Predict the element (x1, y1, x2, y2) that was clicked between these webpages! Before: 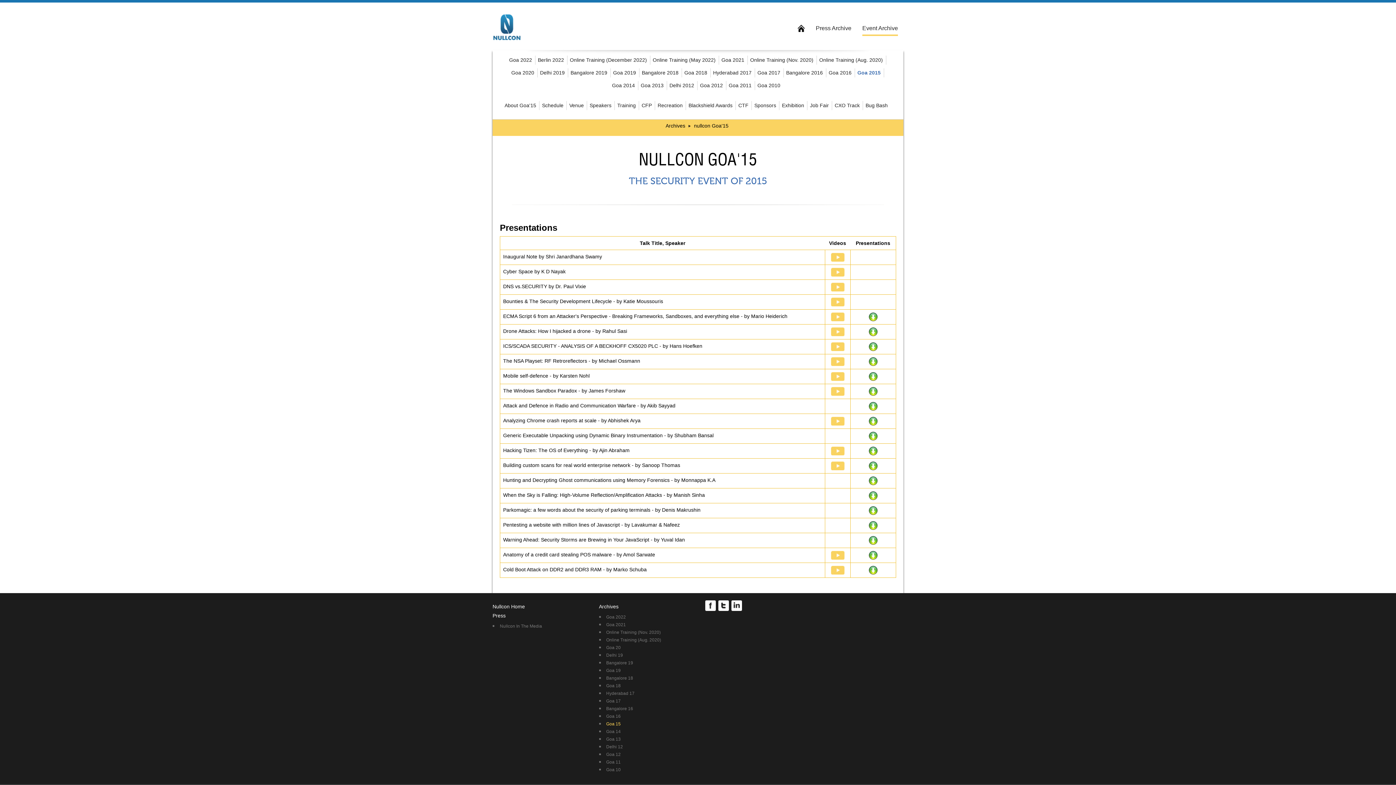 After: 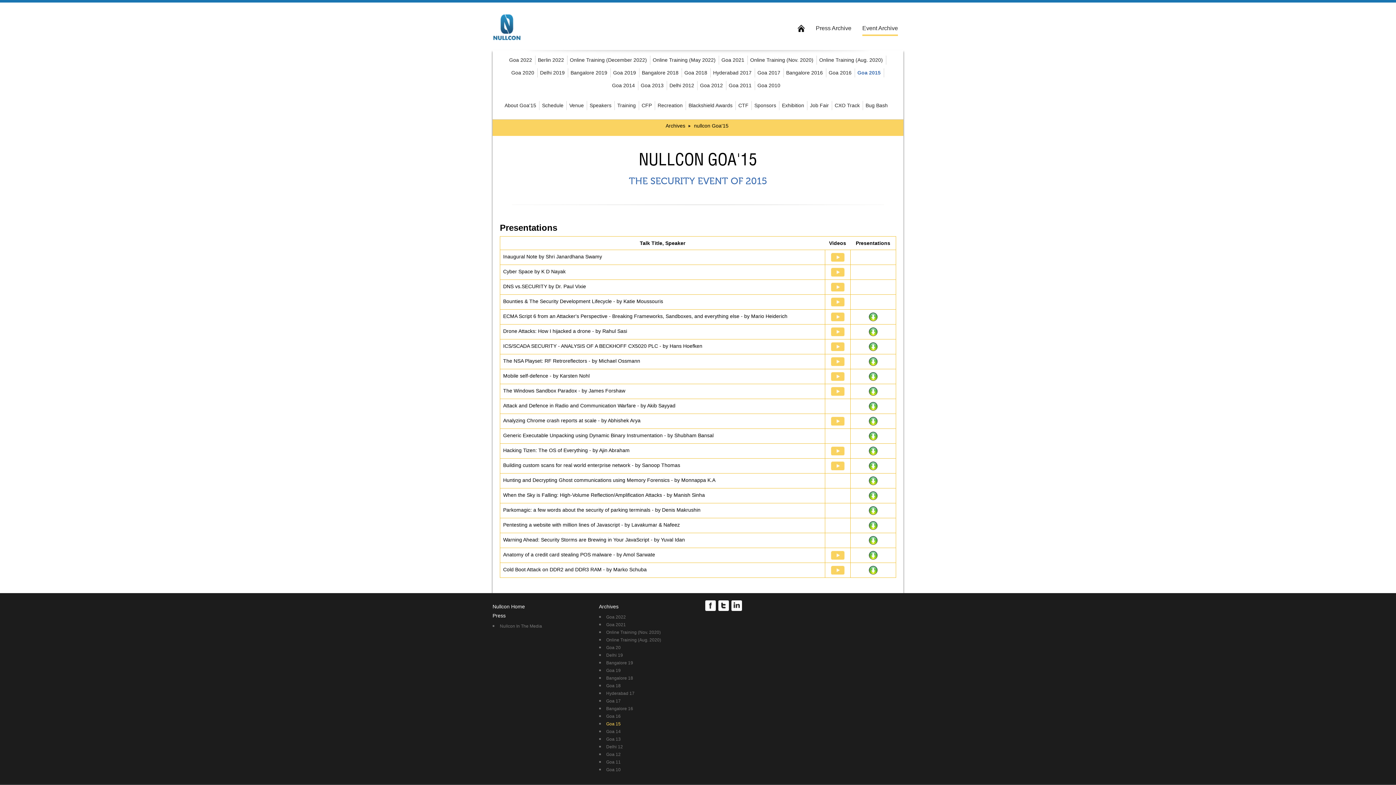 Action: bbox: (869, 506, 877, 515)